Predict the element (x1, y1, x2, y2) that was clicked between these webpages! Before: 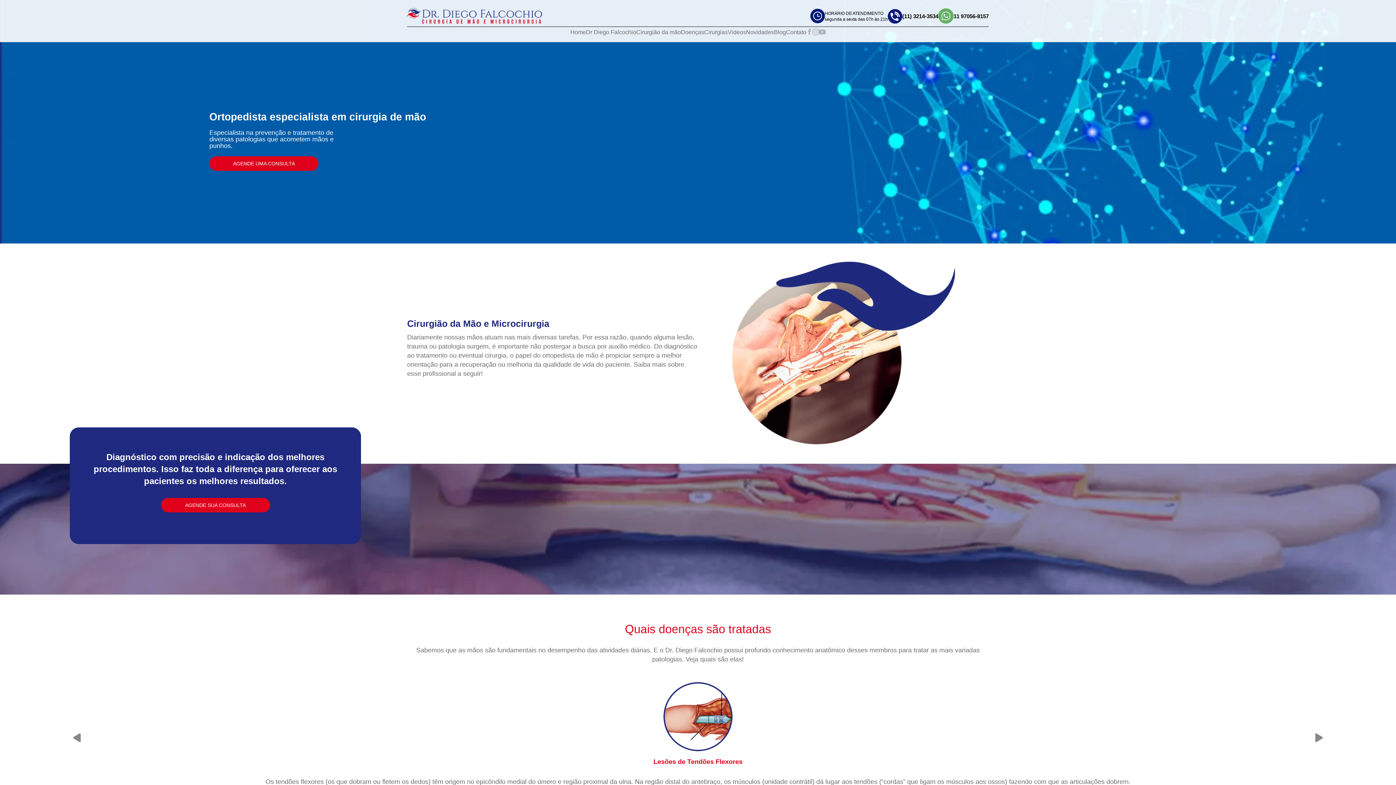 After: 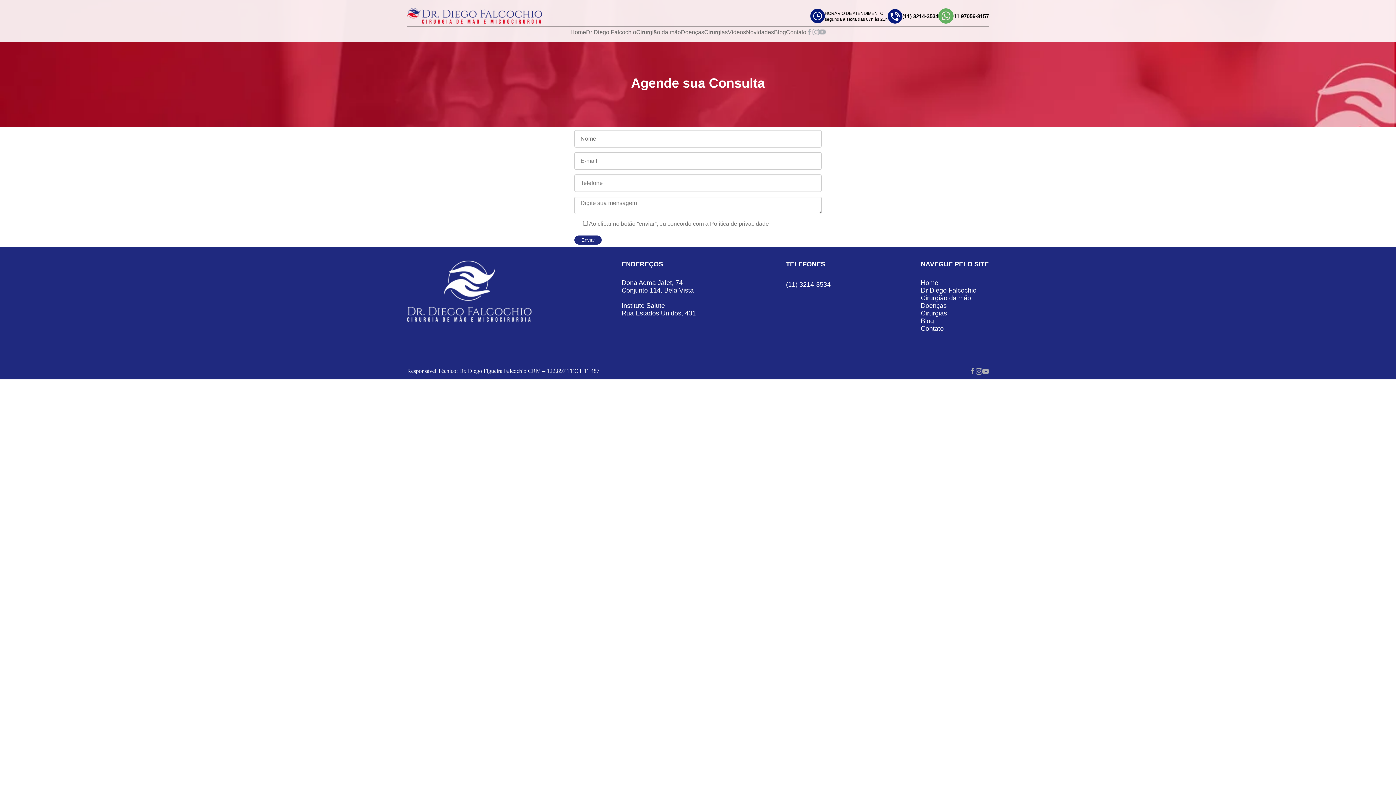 Action: bbox: (209, 156, 318, 170) label: AGENDE UMA CONSULTA